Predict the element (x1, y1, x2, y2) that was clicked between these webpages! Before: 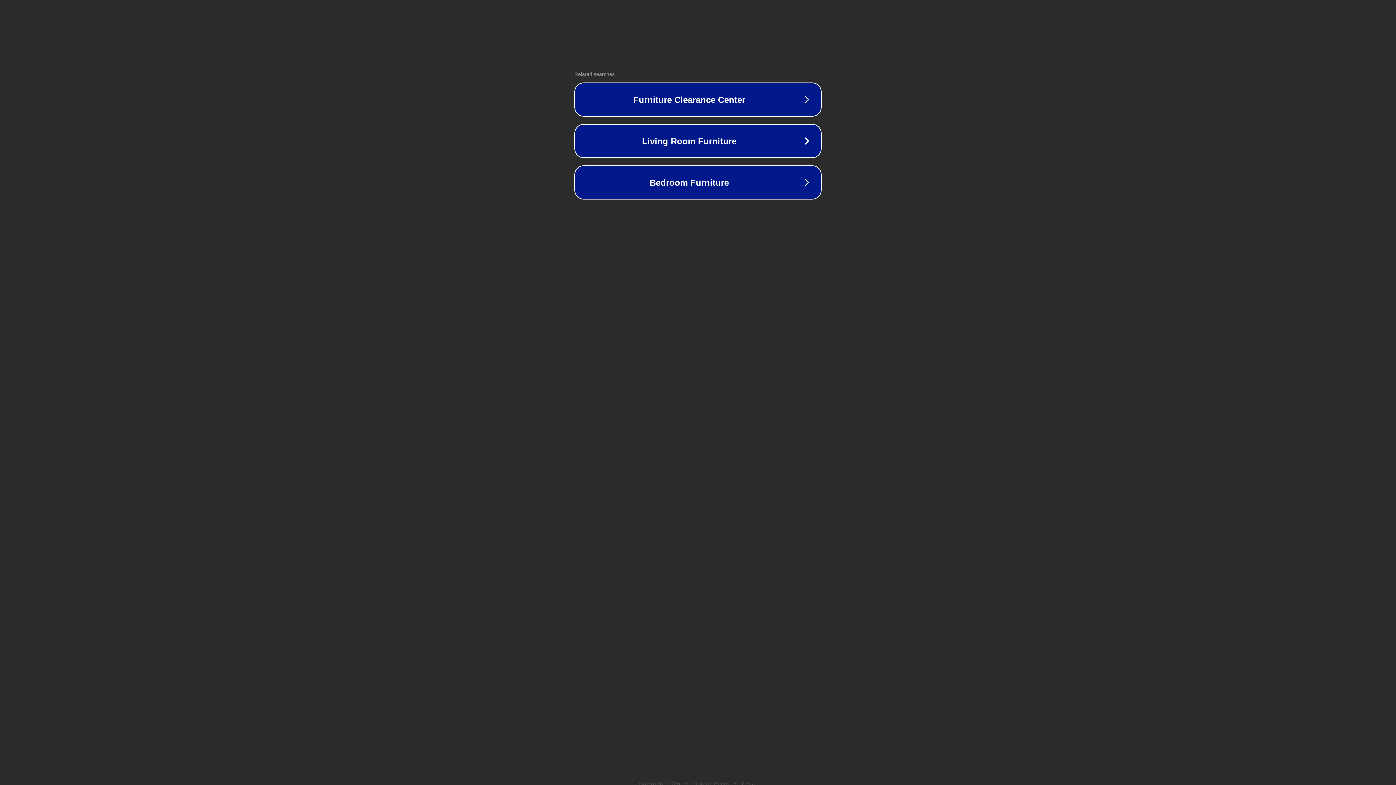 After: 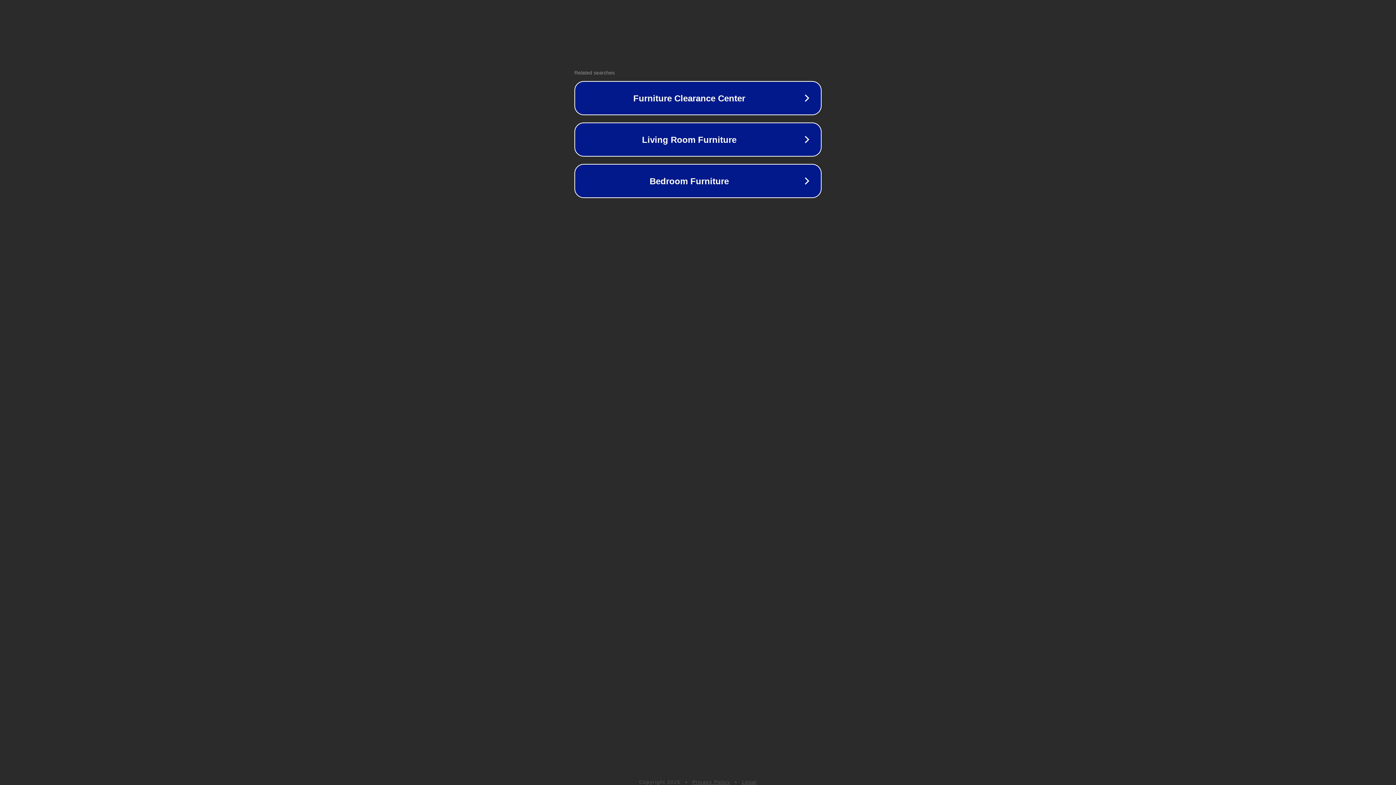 Action: bbox: (742, 781, 757, 786) label: Legal